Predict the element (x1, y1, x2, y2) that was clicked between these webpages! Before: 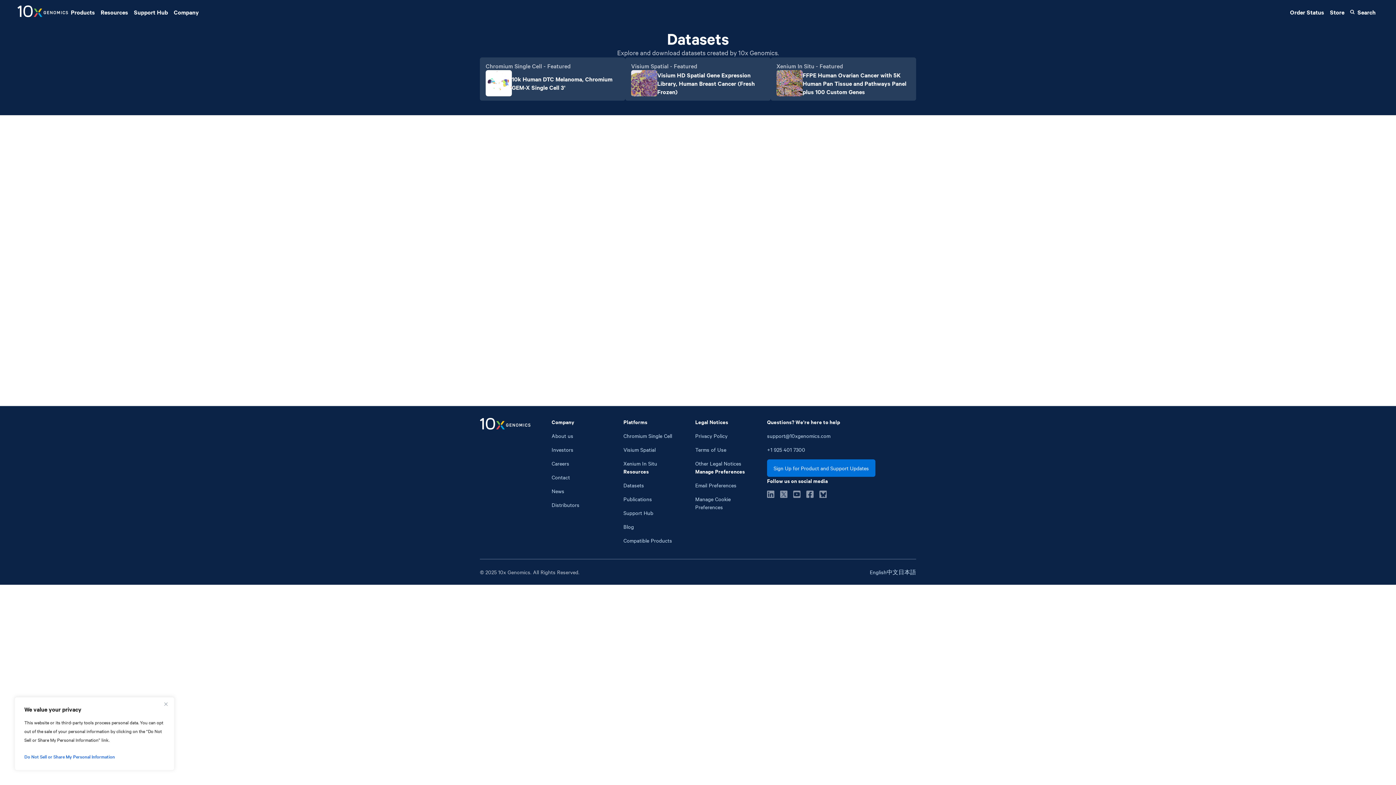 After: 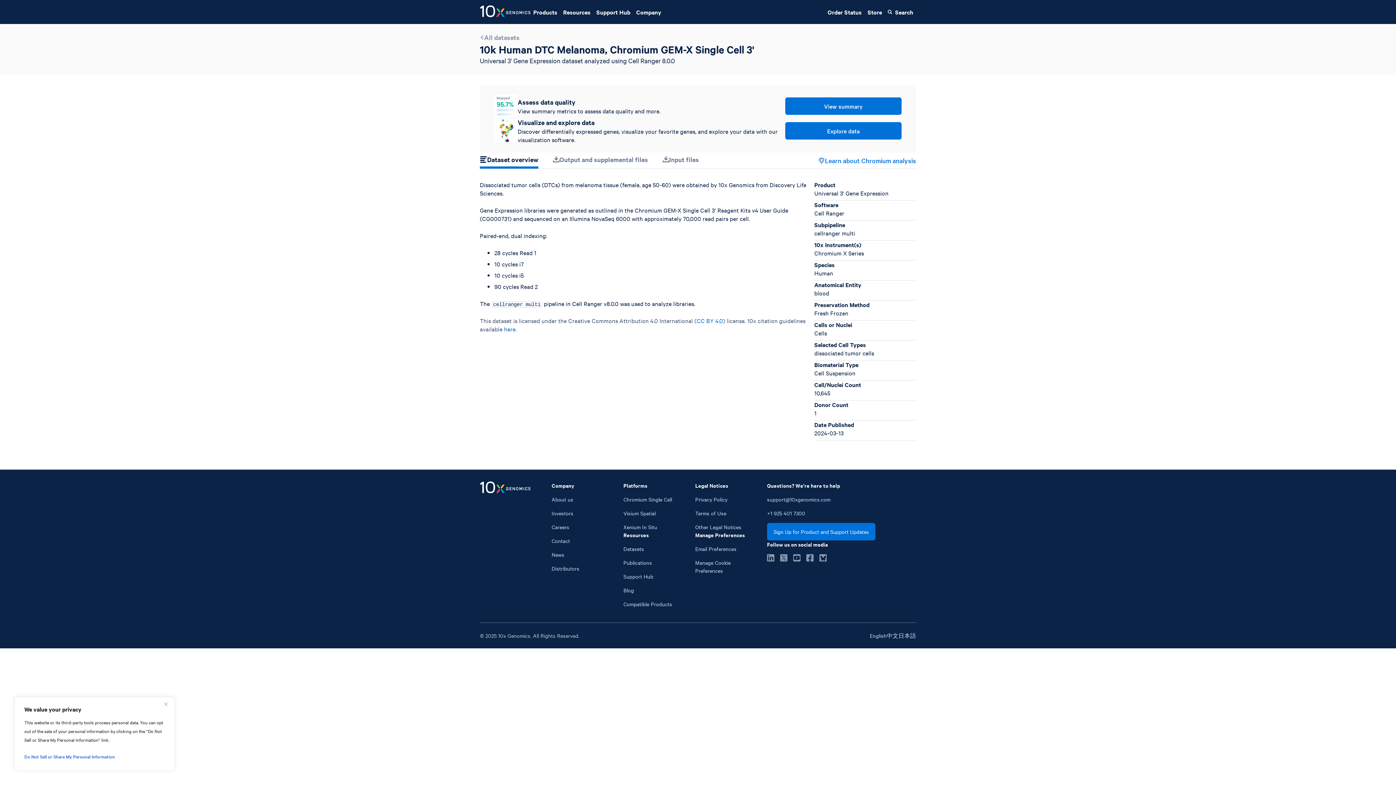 Action: bbox: (480, 57, 625, 100) label: Chromium Single Cell - Featured

10k Human DTC Melanoma, Chromium GEM-X Single Cell 3'